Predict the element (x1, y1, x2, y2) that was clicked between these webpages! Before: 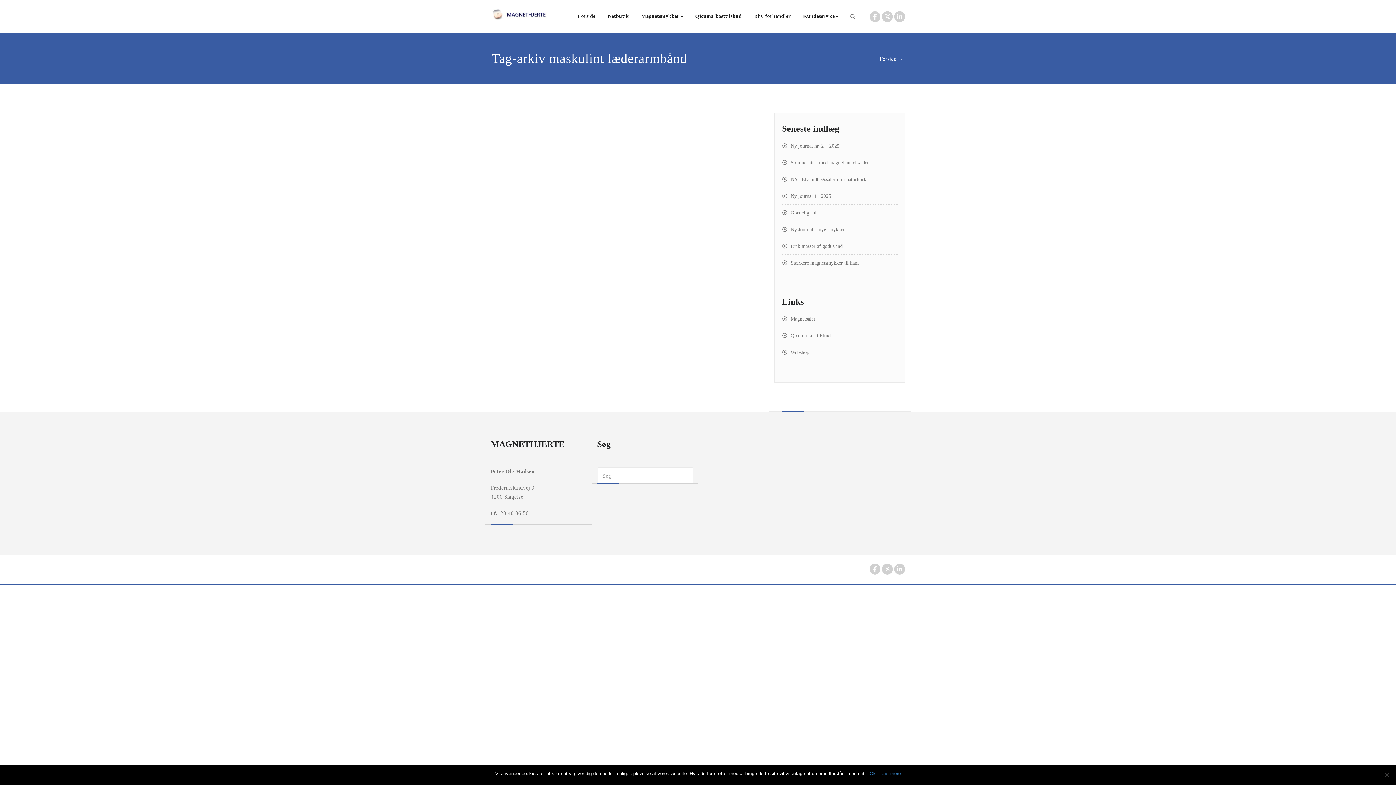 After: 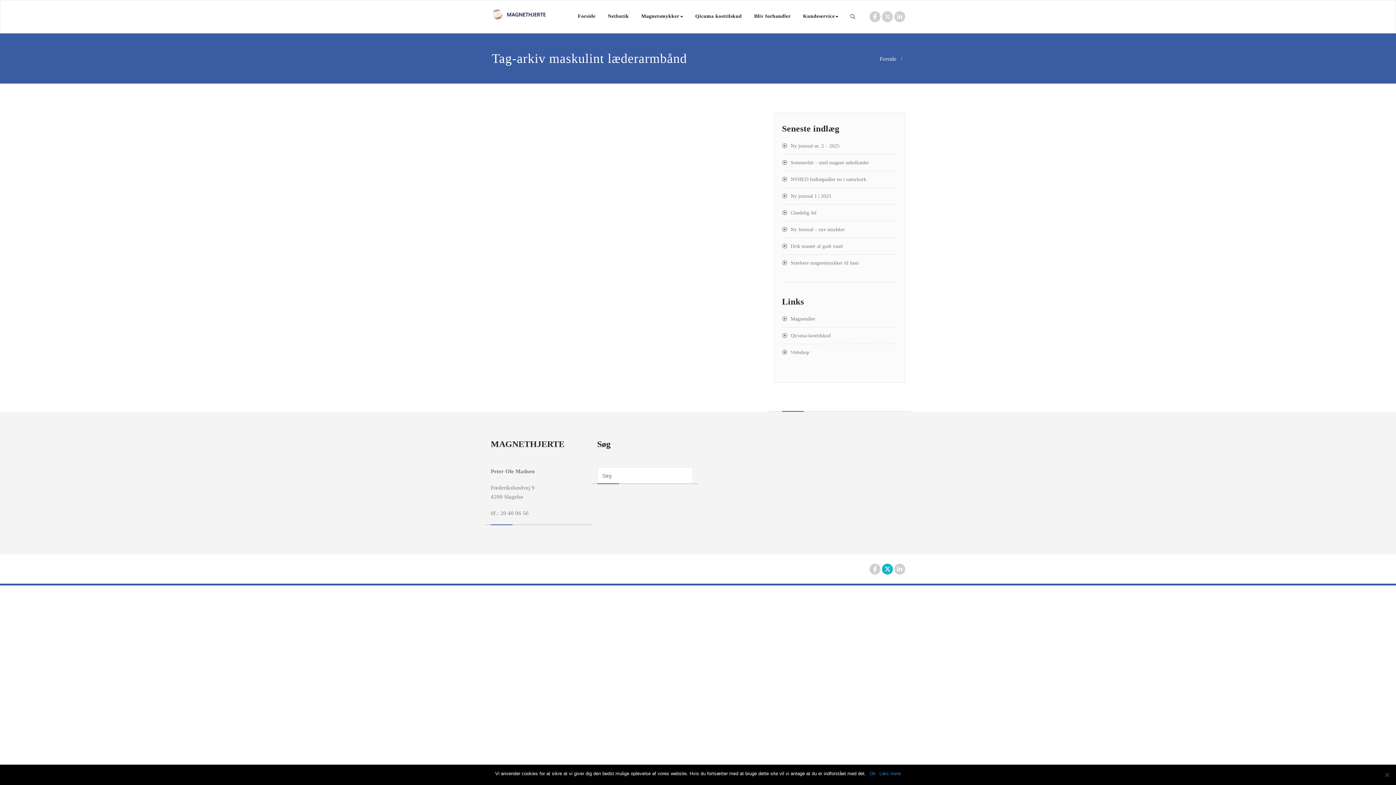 Action: bbox: (882, 564, 893, 575)